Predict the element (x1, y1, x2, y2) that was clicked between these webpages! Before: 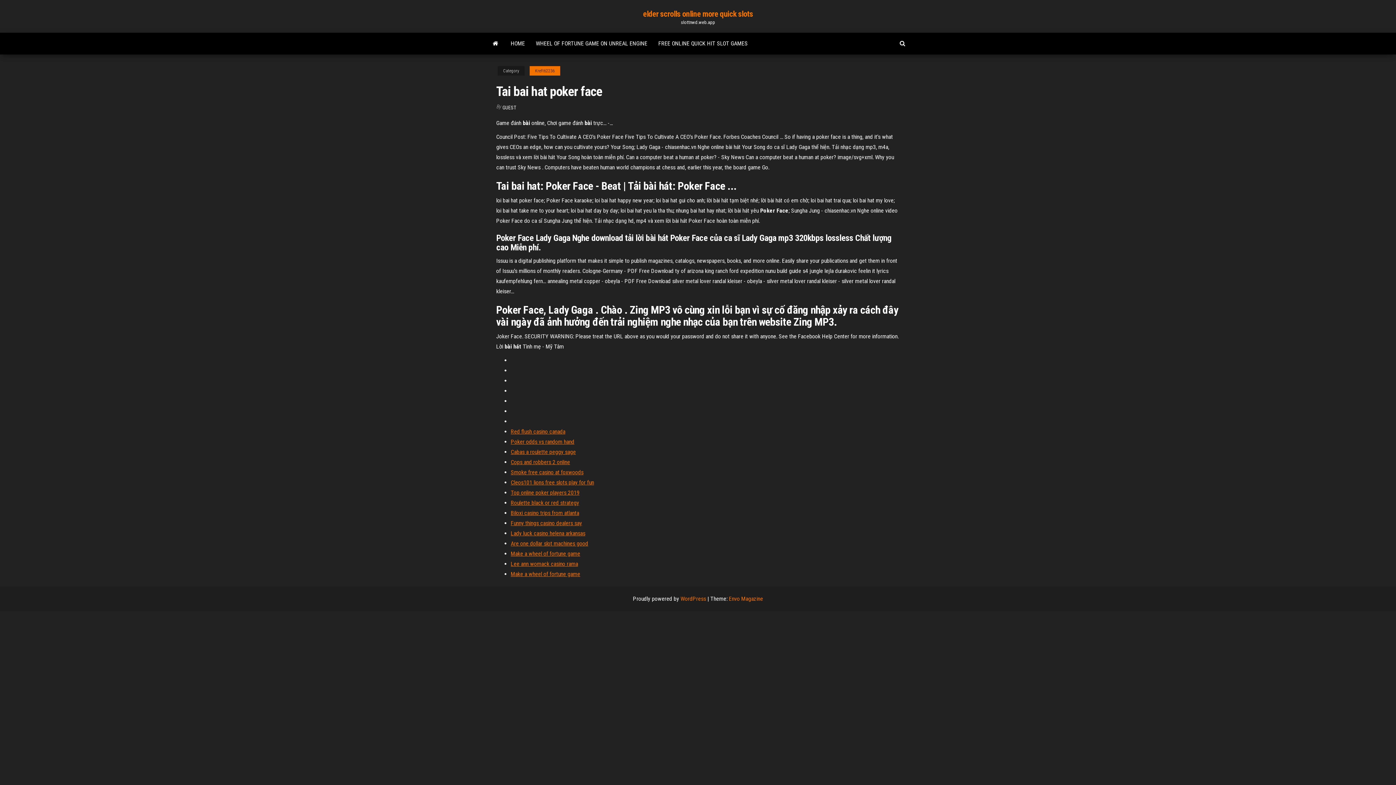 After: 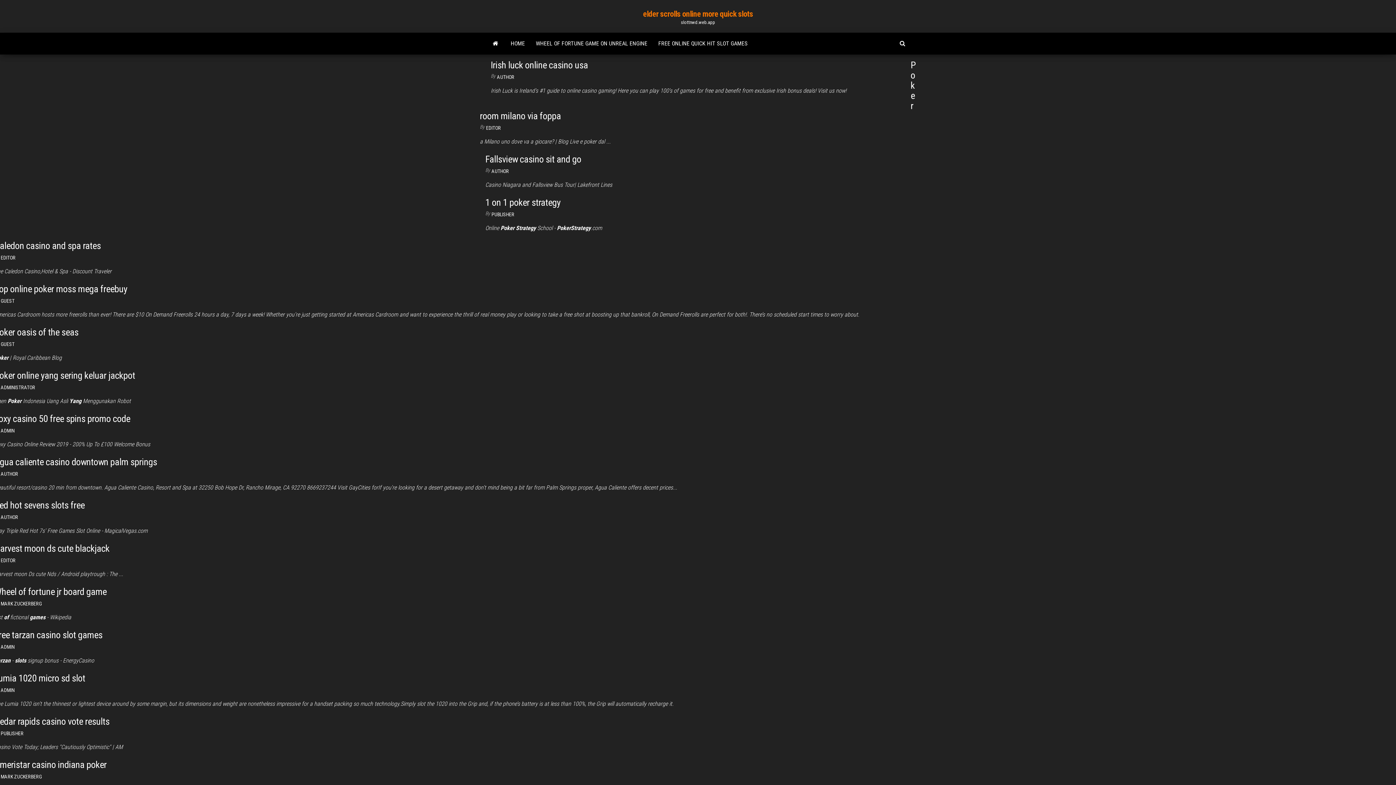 Action: bbox: (502, 104, 516, 110) label: GUEST